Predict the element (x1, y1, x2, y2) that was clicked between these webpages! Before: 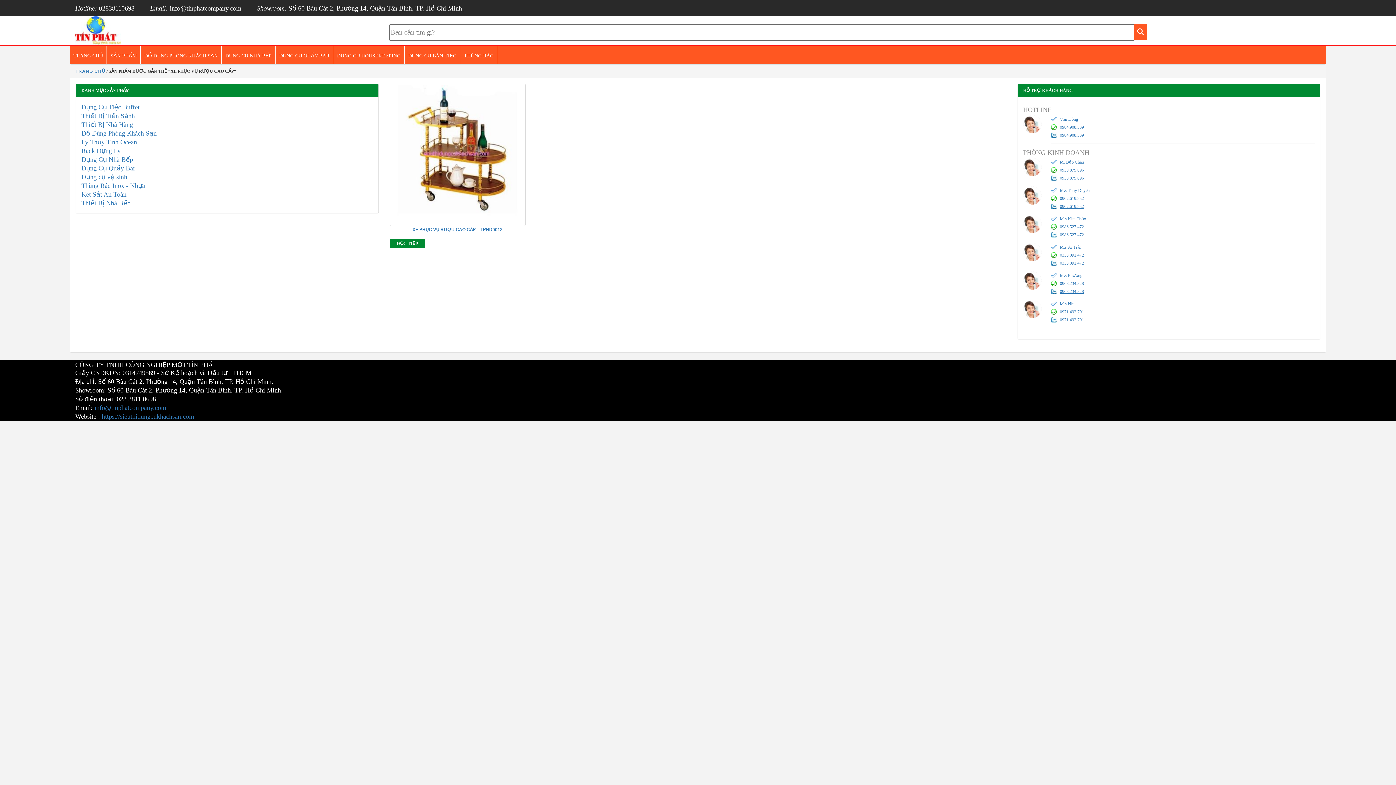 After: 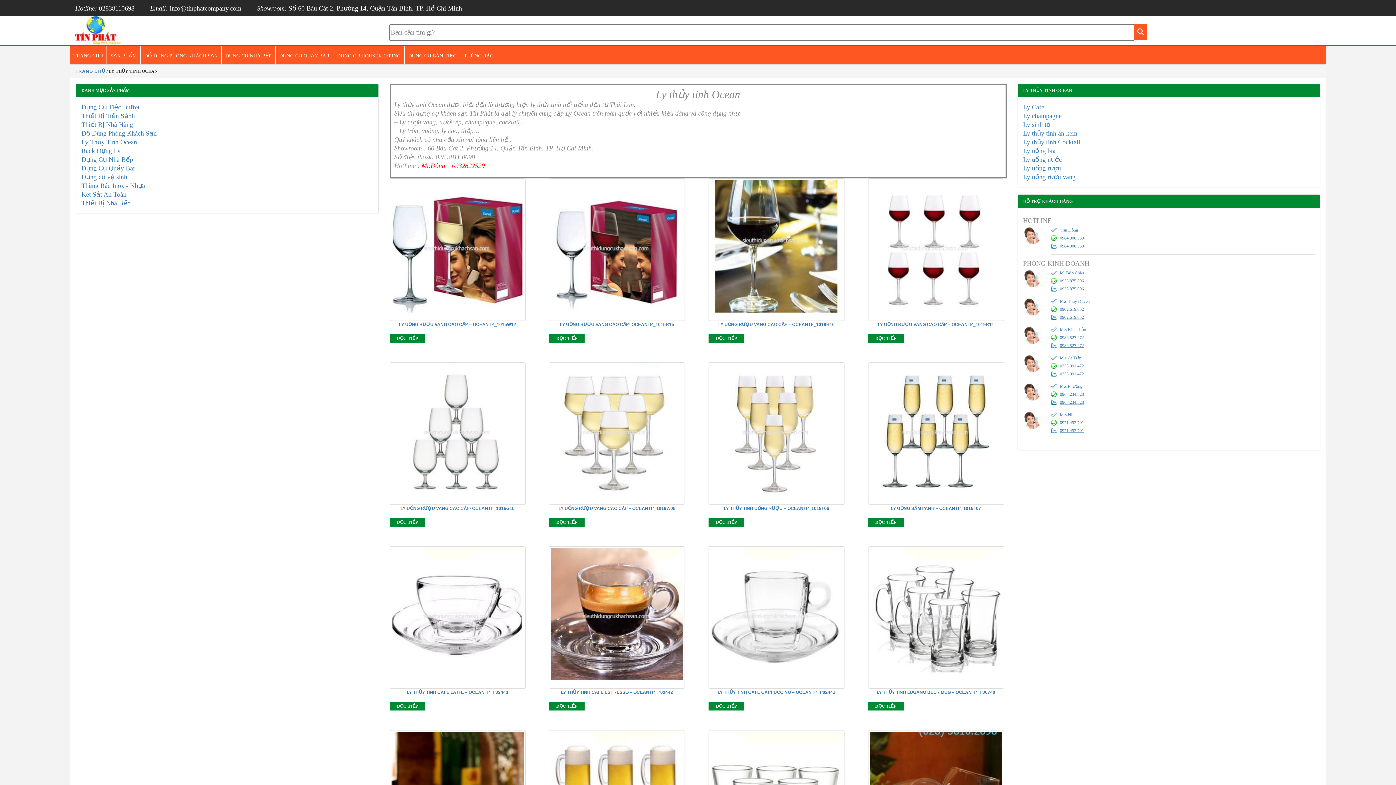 Action: bbox: (81, 138, 137, 145) label: Ly Thủy Tinh Ocean